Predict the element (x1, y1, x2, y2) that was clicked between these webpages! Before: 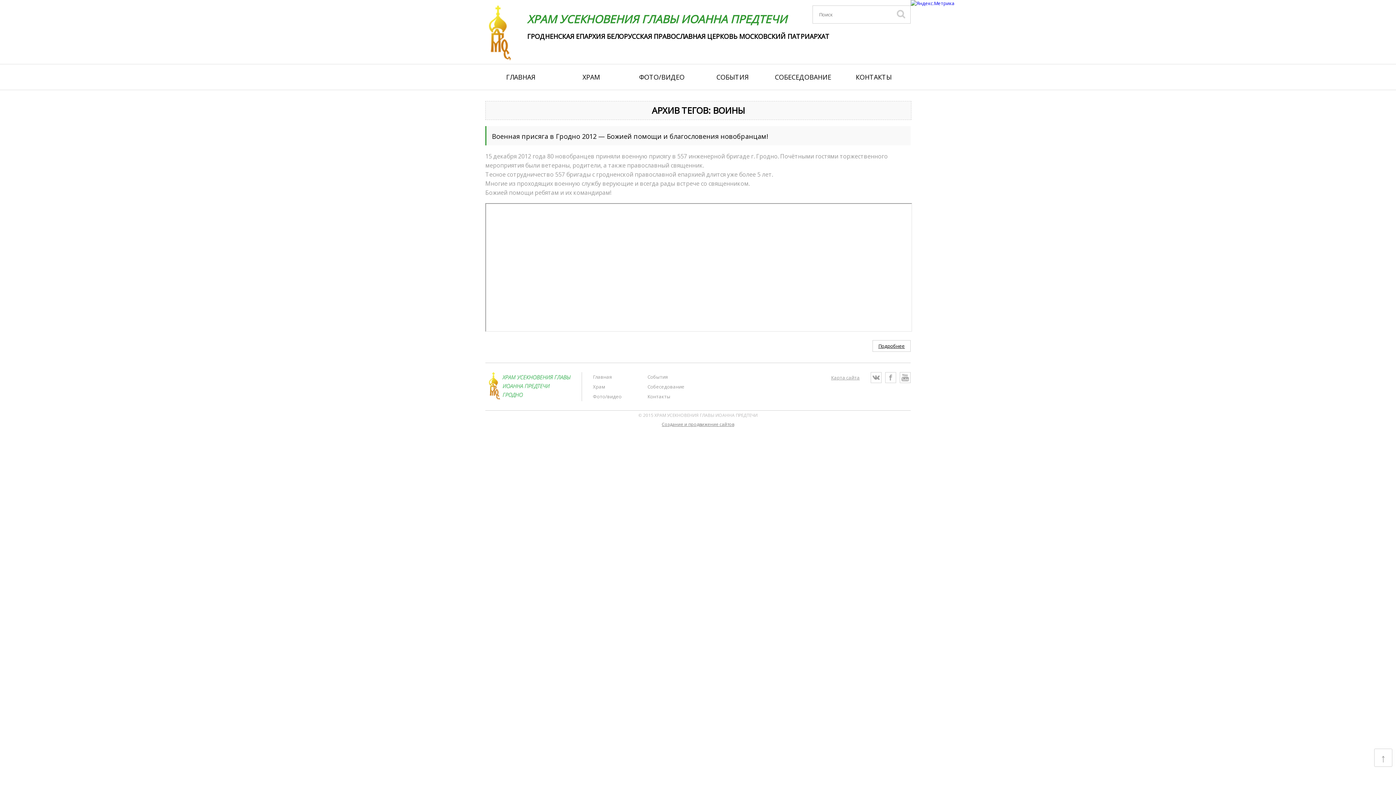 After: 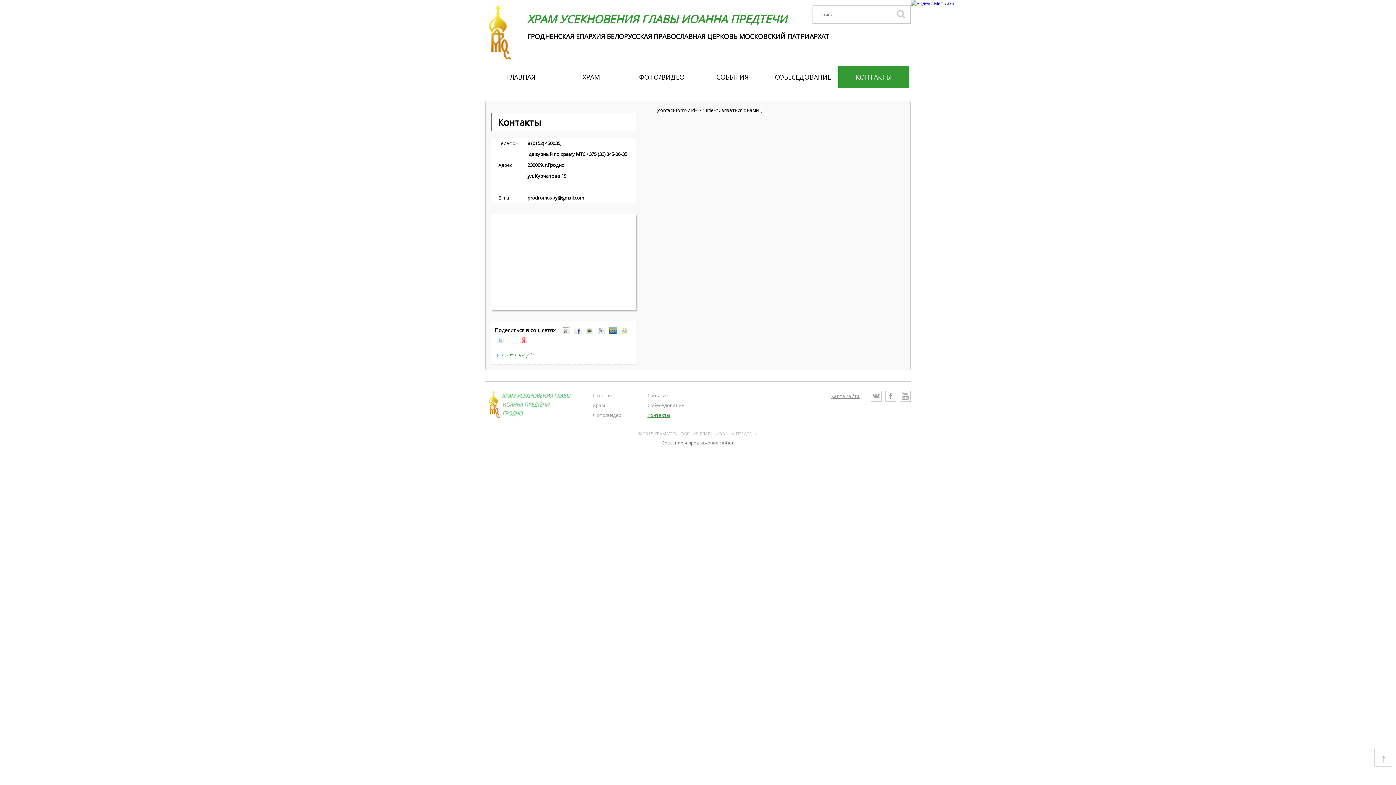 Action: label: КОНТАКТЫ bbox: (838, 66, 909, 88)